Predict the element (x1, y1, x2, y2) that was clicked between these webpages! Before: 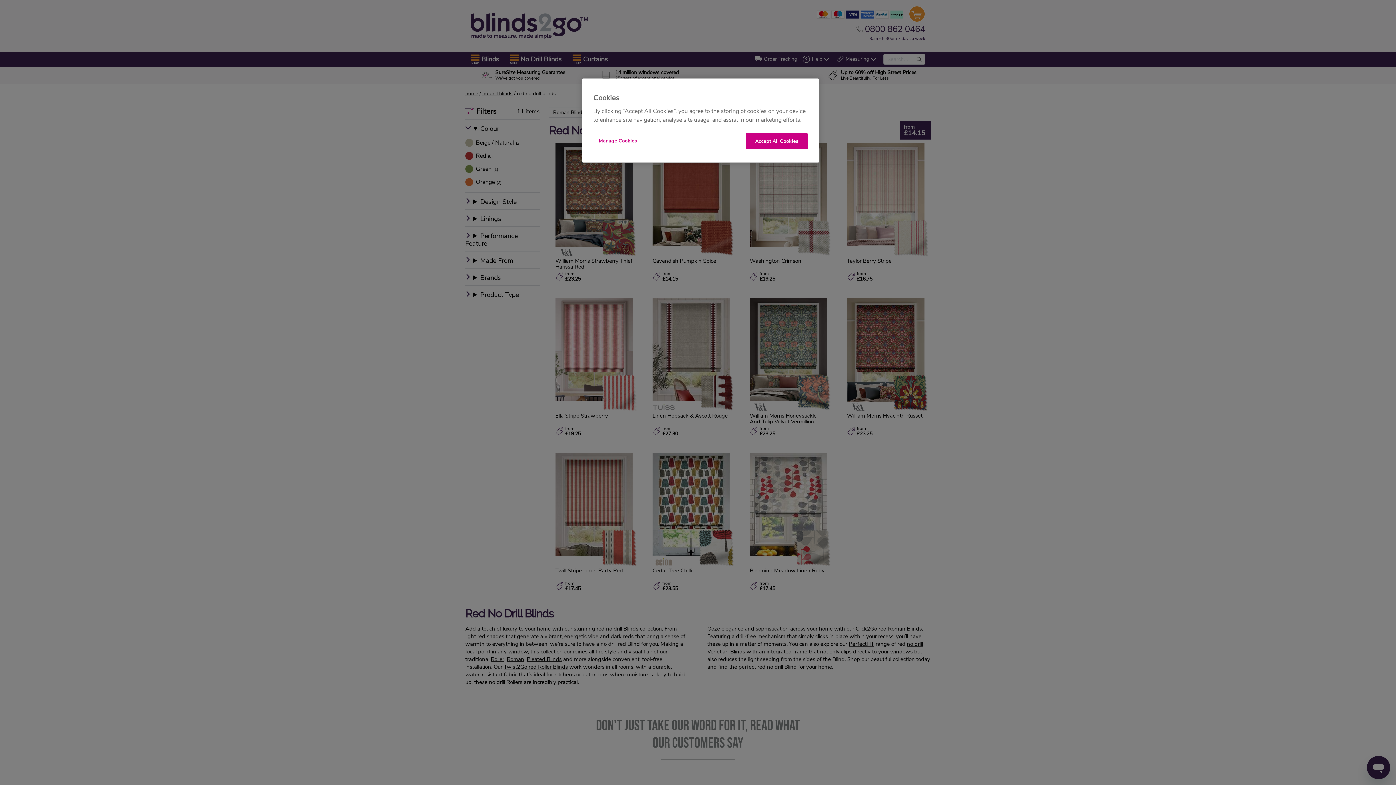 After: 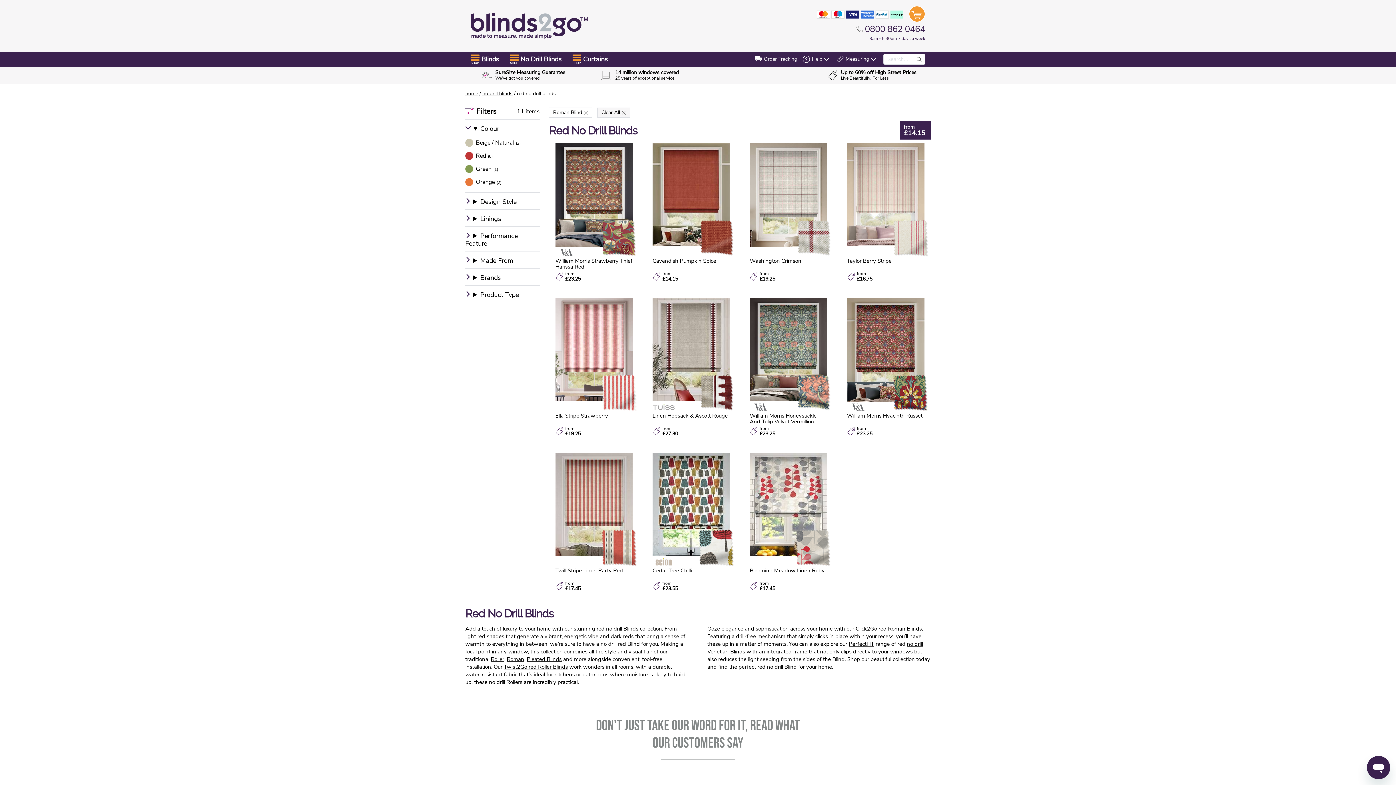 Action: label: Accept All Cookies bbox: (745, 133, 808, 149)